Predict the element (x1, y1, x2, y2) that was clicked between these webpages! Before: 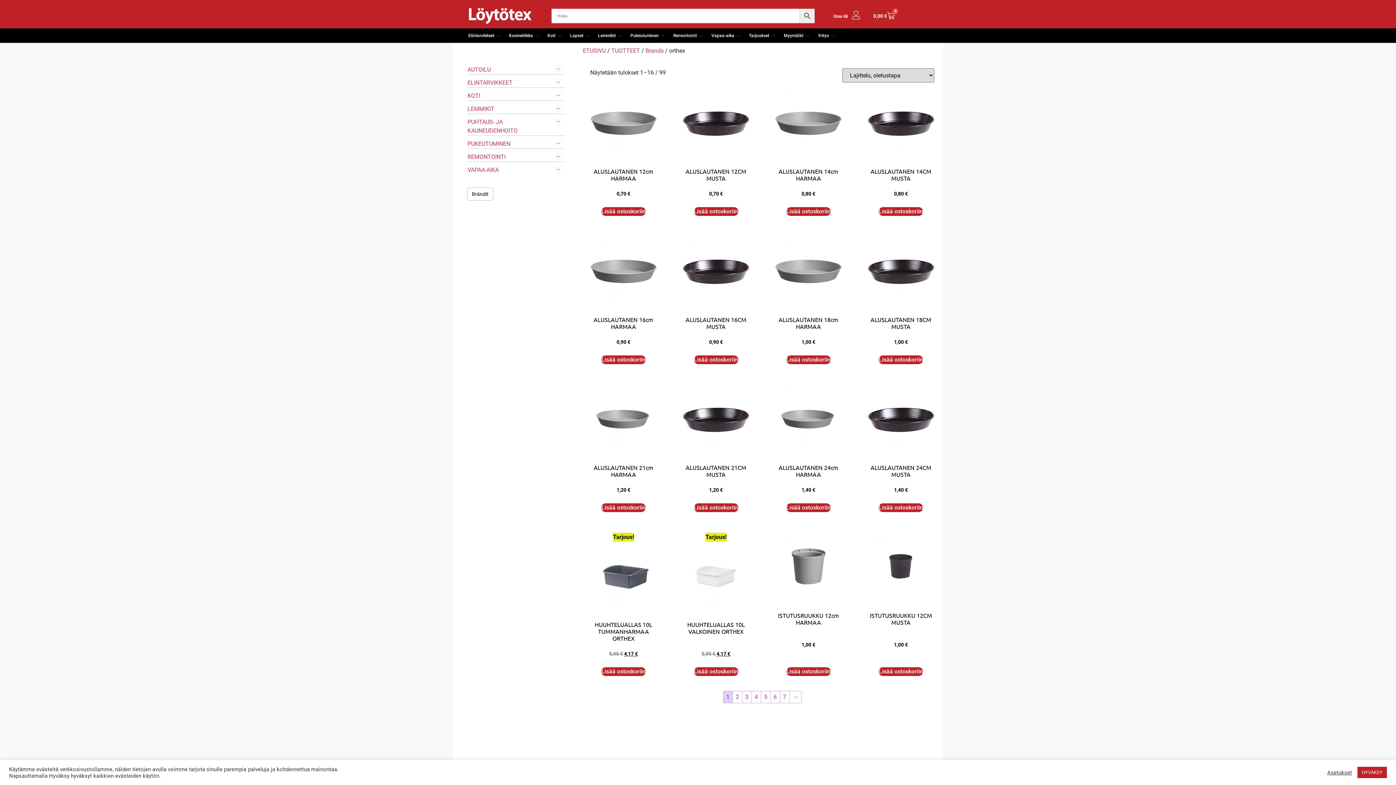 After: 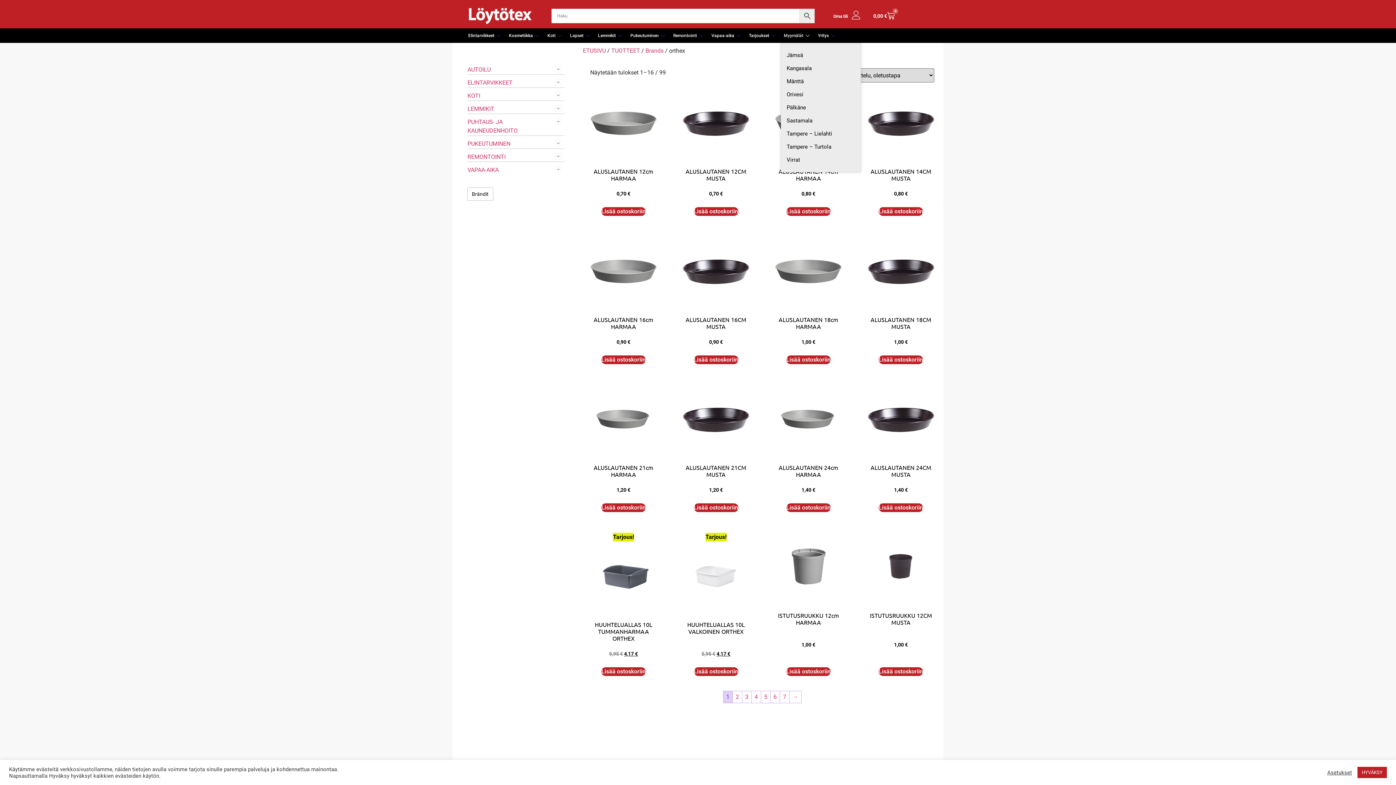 Action: bbox: (781, 28, 815, 42) label: Myymälät